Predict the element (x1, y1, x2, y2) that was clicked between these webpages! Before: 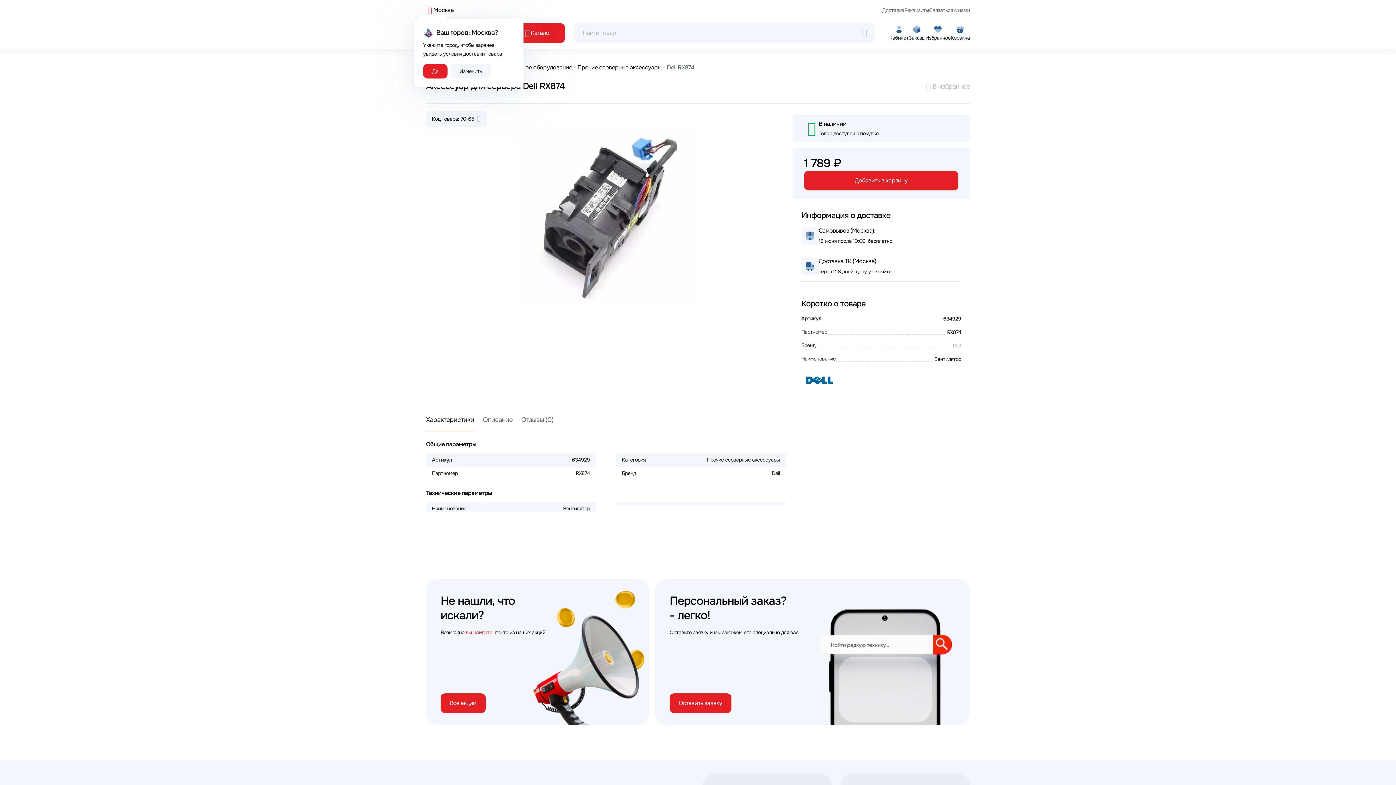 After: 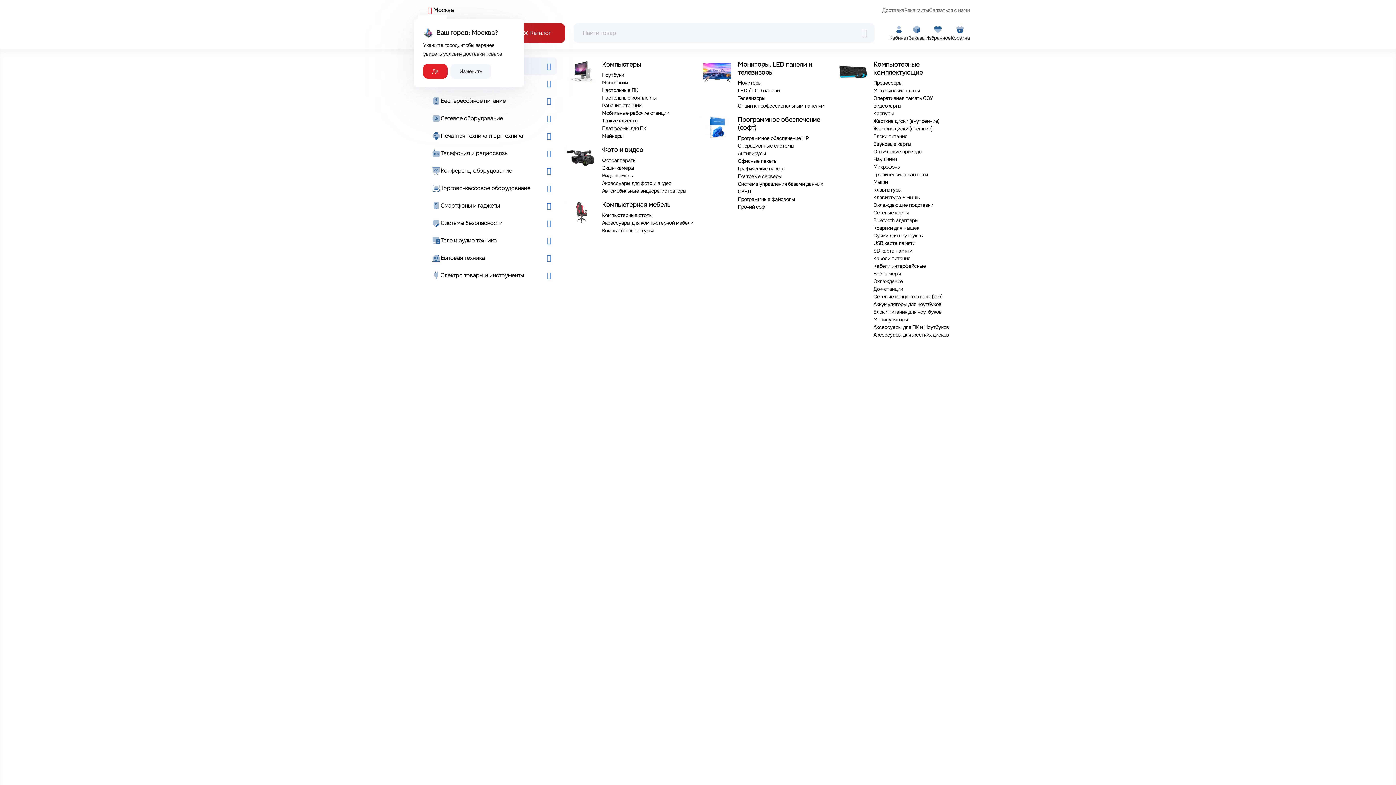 Action: bbox: (510, 23, 565, 42) label: Каталог